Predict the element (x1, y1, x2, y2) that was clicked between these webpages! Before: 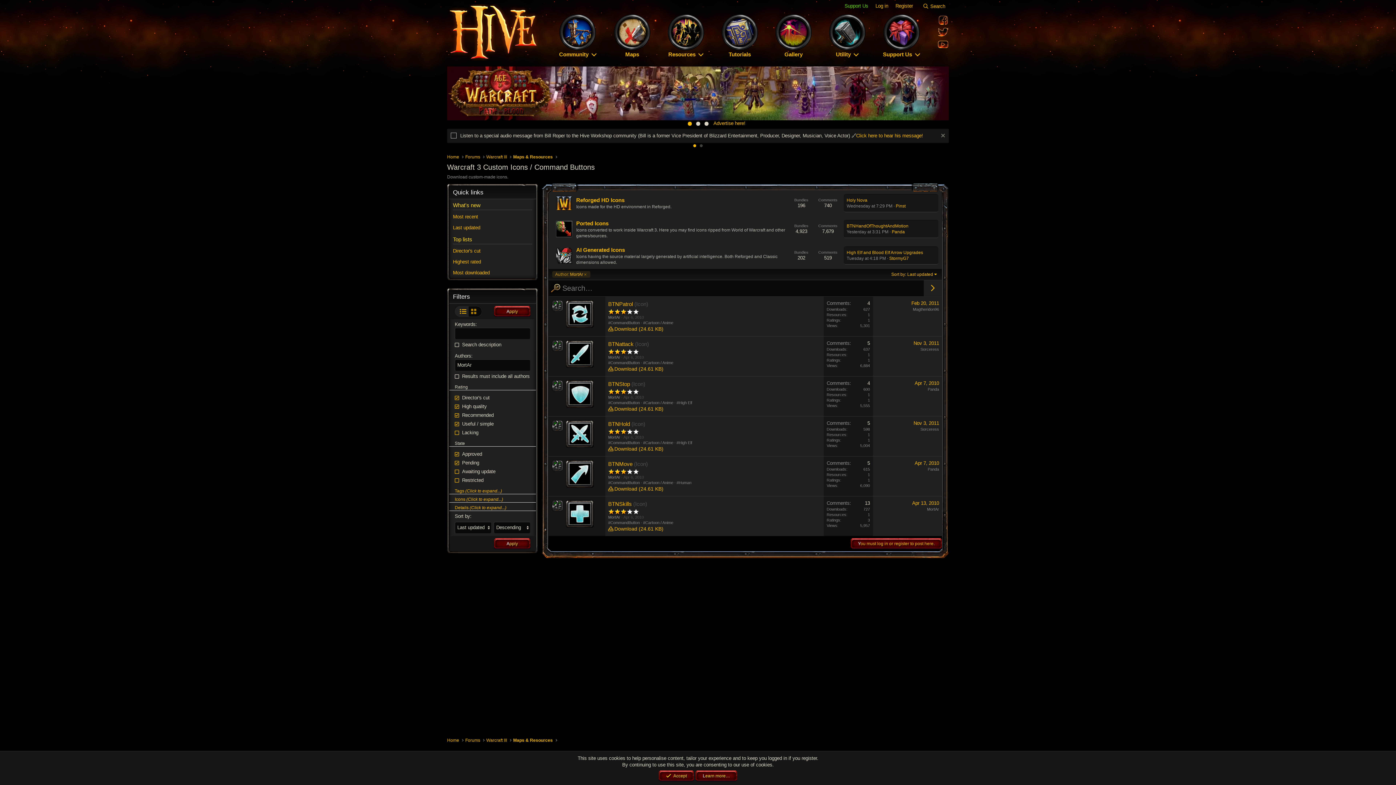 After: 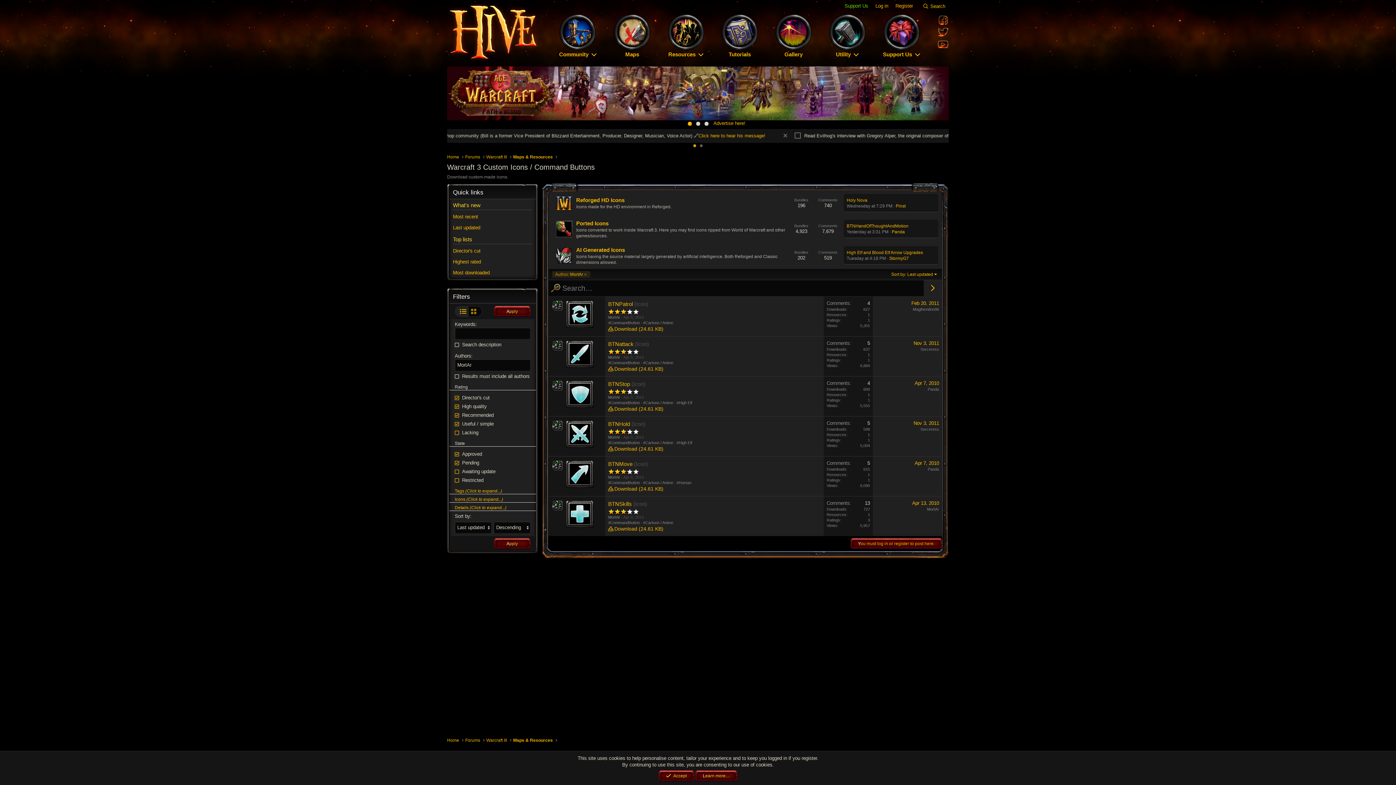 Action: bbox: (883, 14, 919, 50)